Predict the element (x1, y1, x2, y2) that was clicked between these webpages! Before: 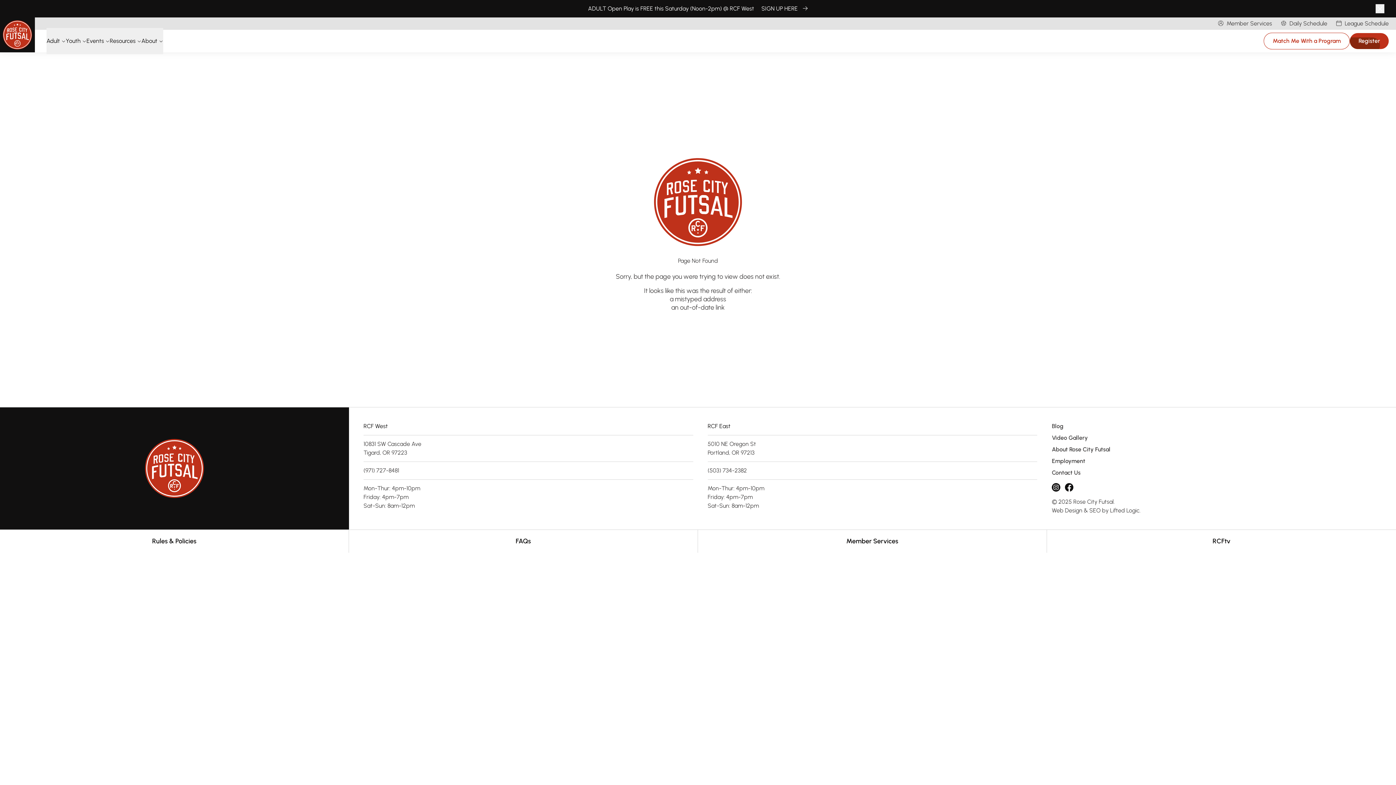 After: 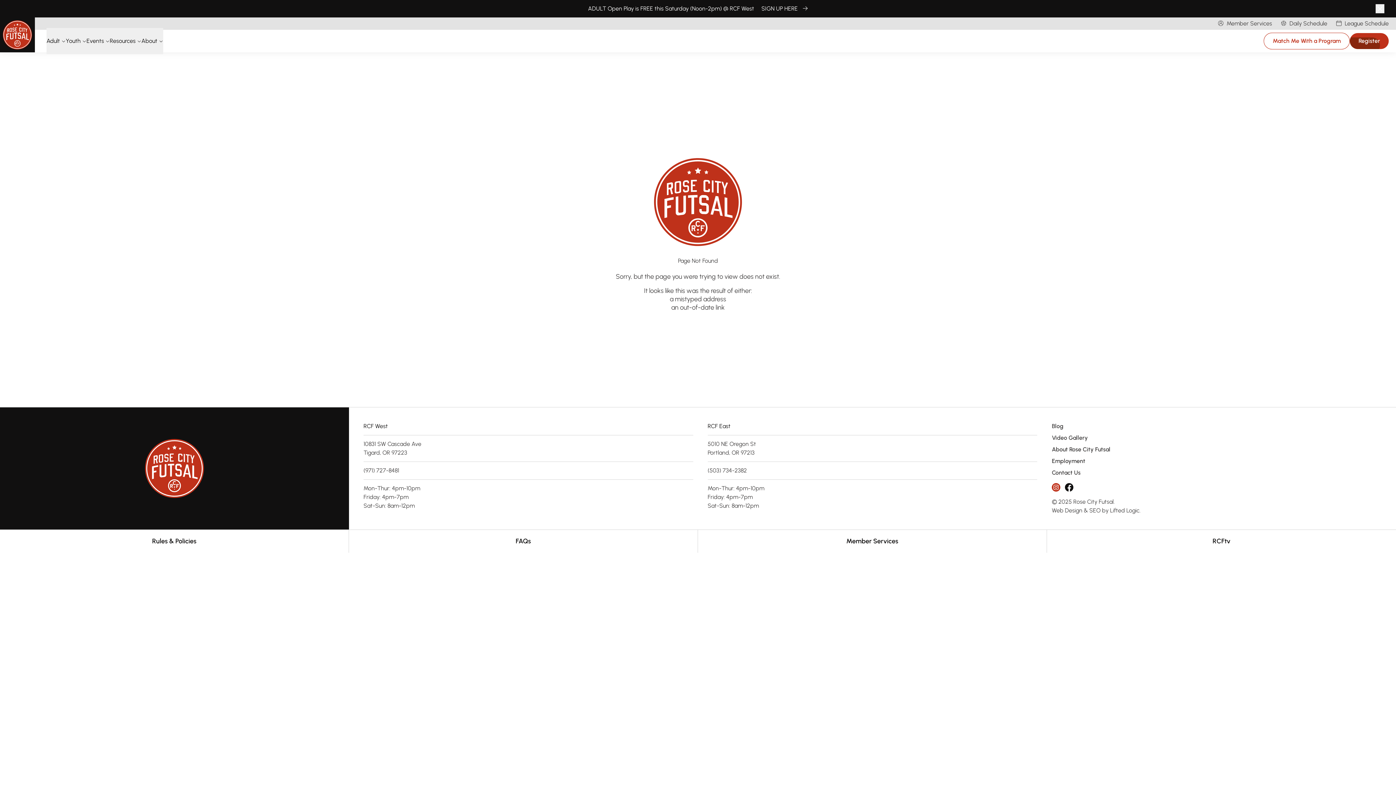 Action: label: instagram bbox: (1052, 483, 1060, 490)